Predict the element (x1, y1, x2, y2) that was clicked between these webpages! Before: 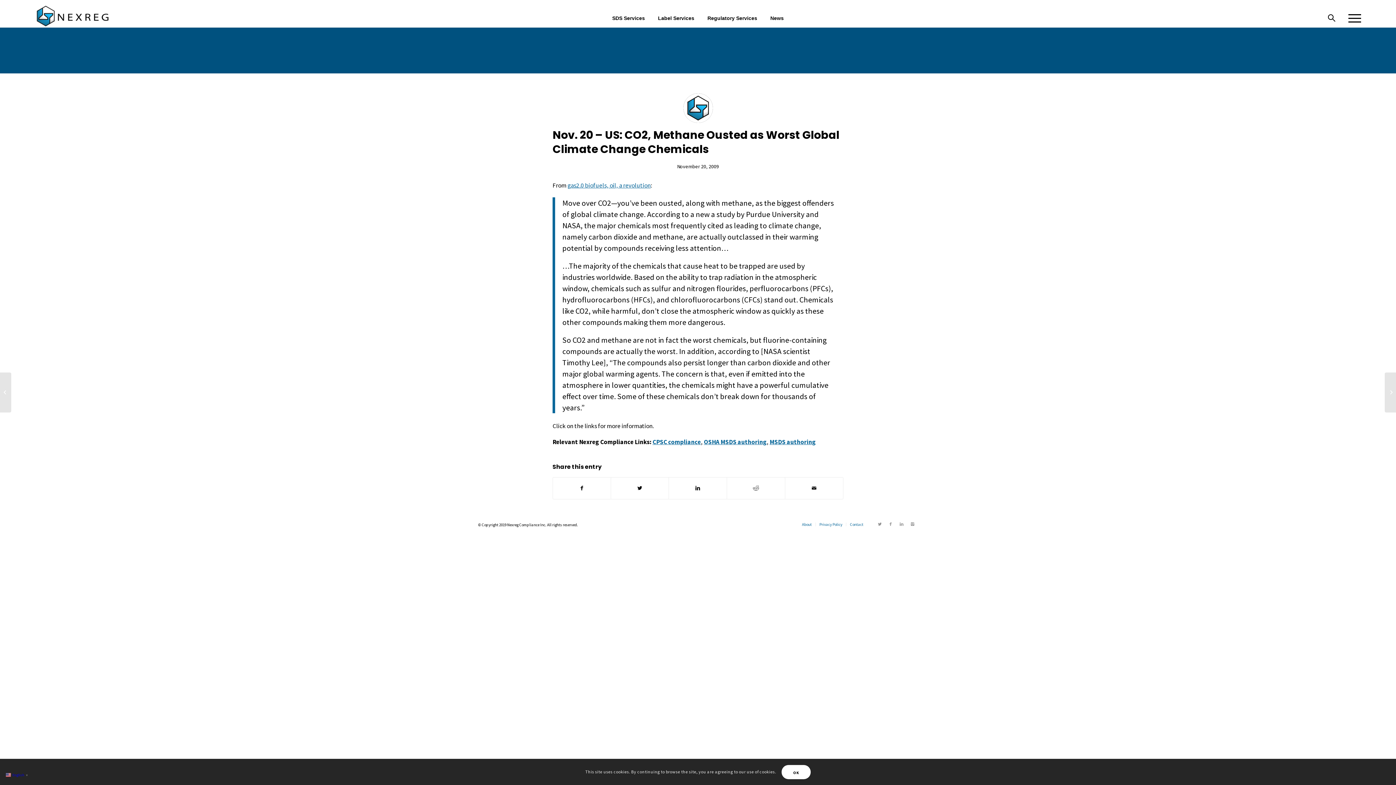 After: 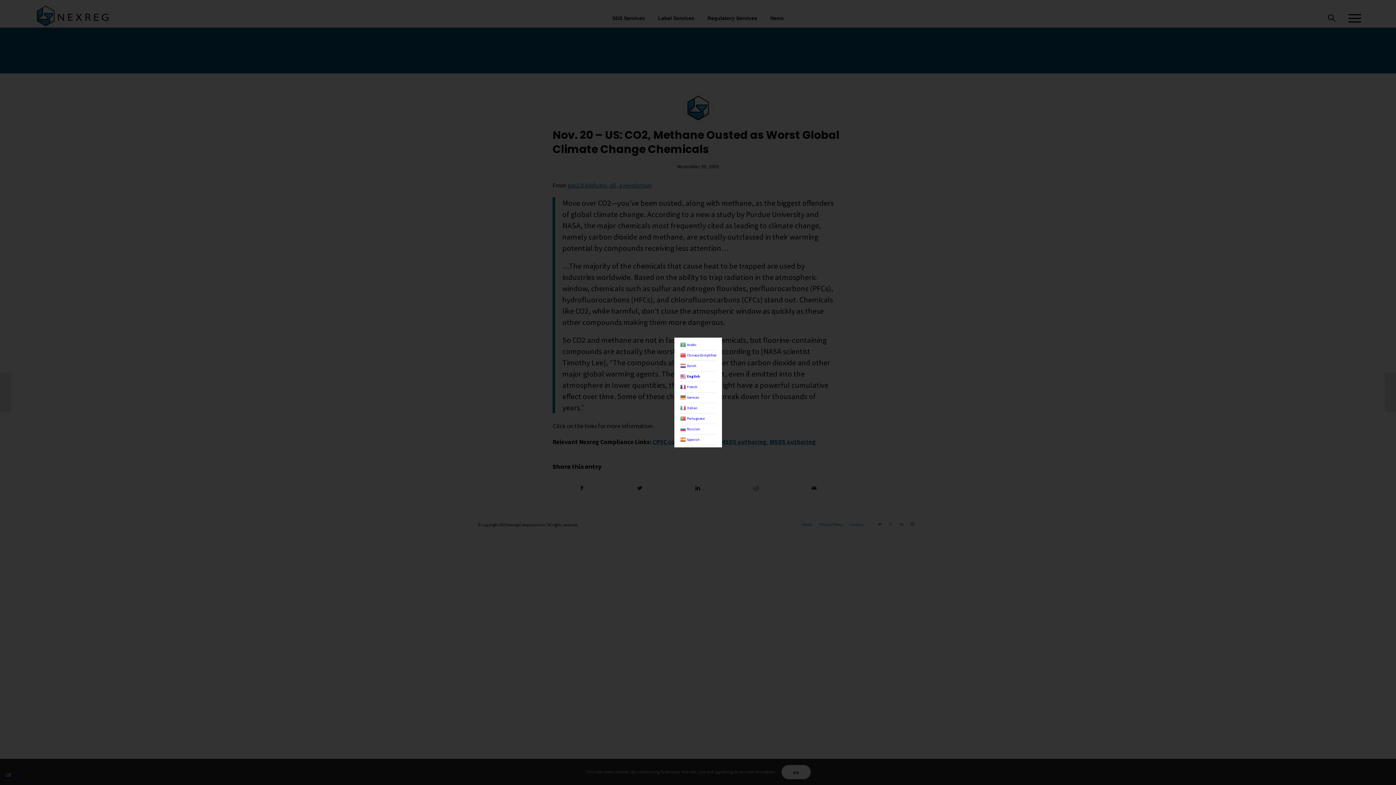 Action: label:  English▼ bbox: (5, 771, 29, 778)